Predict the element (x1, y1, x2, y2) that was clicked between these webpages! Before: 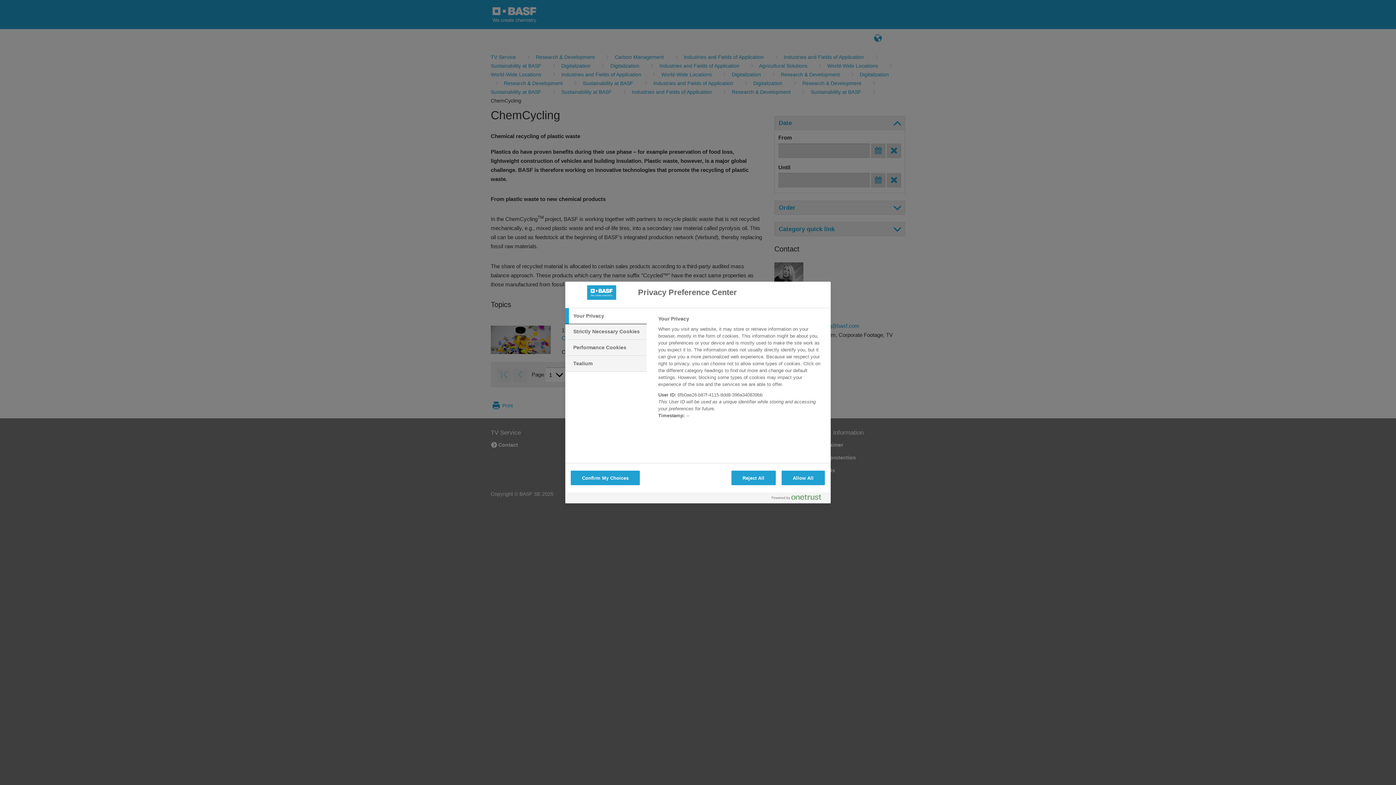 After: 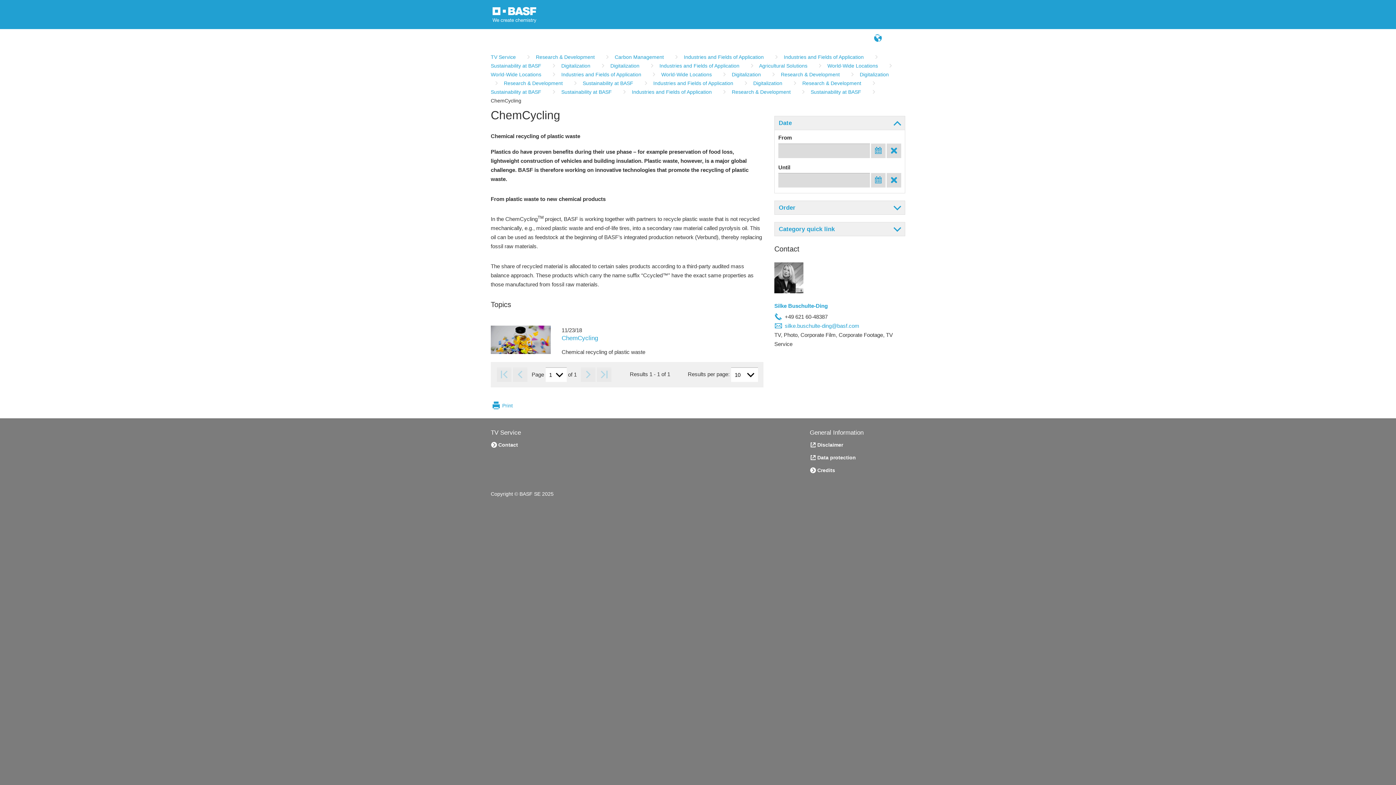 Action: label: Allow All bbox: (781, 470, 825, 485)